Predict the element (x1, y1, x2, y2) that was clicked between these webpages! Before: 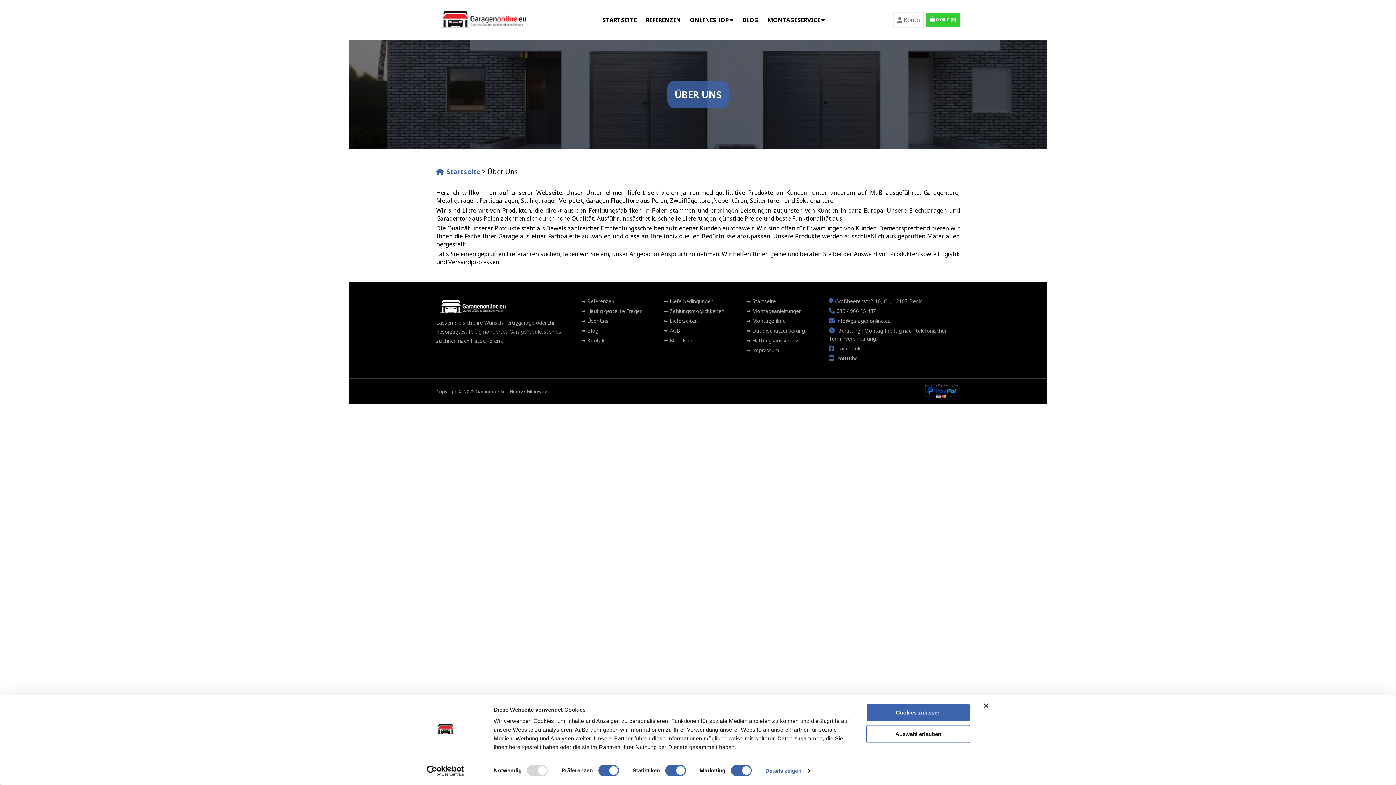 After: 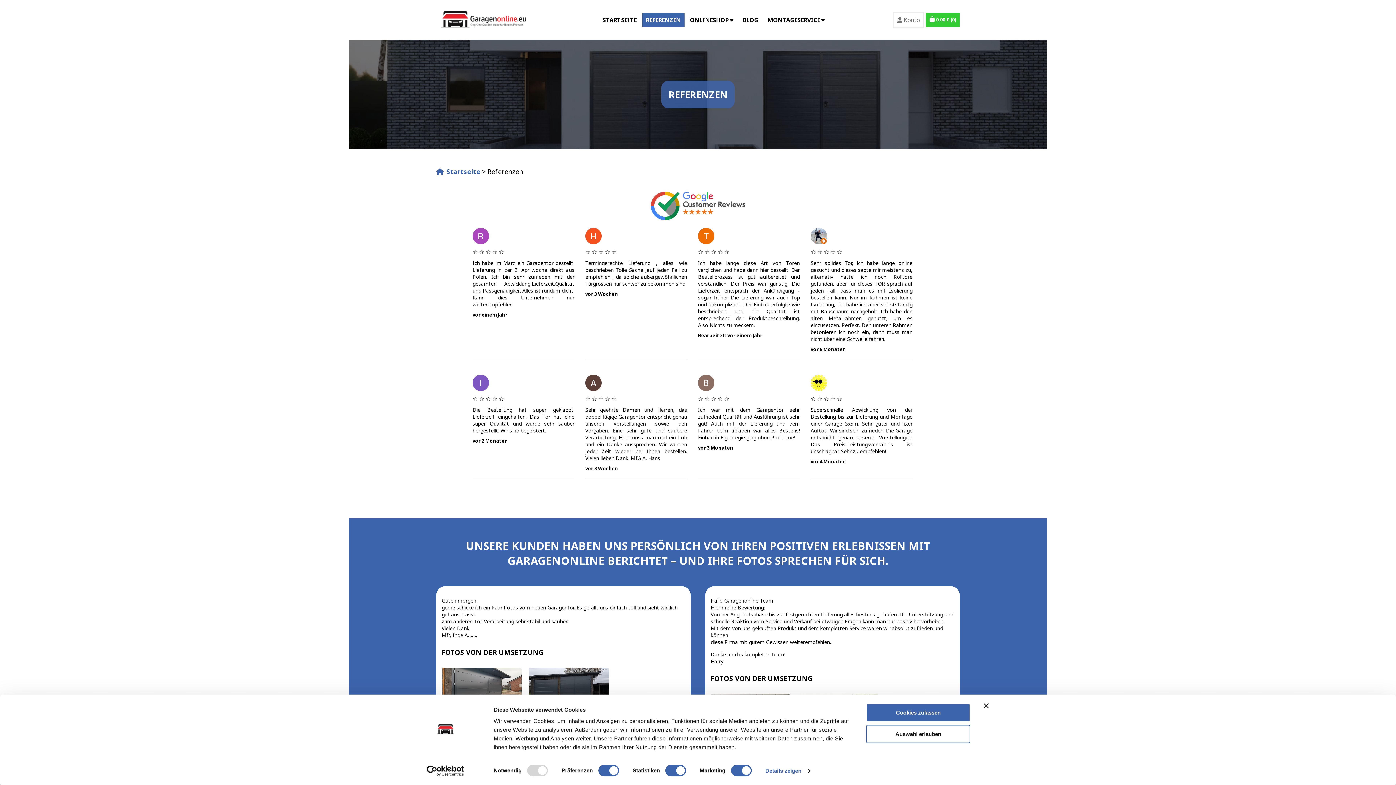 Action: bbox: (581, 295, 614, 306) label:  Referenzen